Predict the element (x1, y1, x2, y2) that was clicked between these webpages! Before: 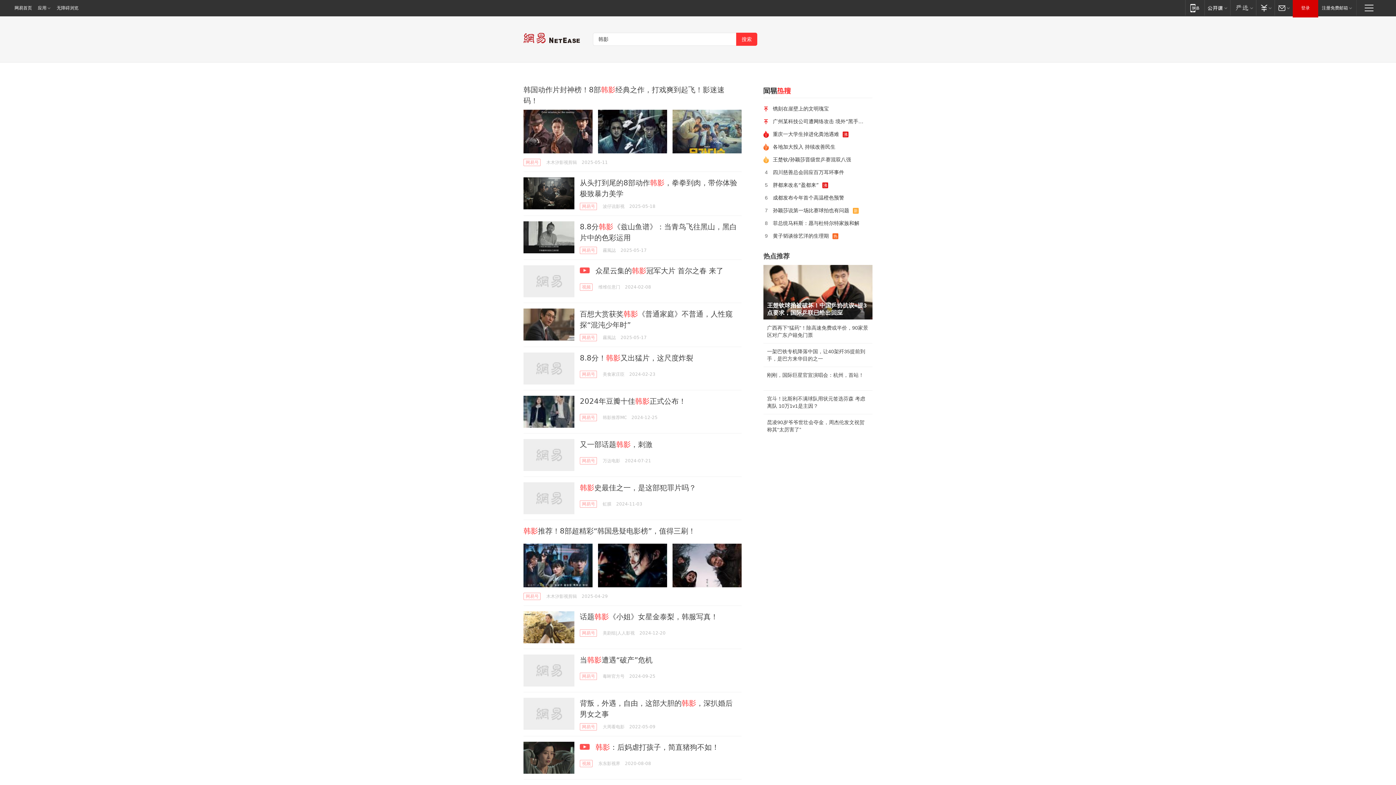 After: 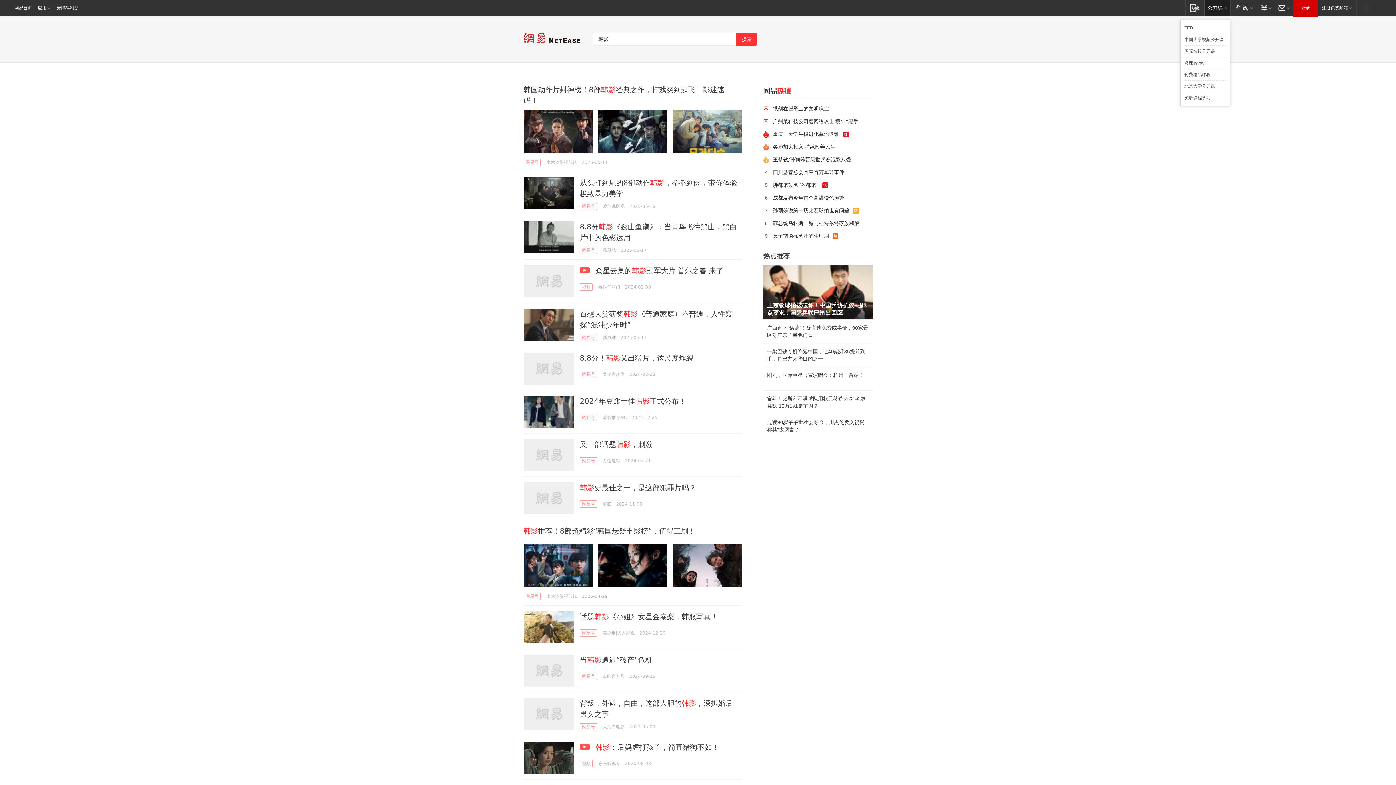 Action: label: 网易公开课 bbox: (1204, 0, 1230, 15)